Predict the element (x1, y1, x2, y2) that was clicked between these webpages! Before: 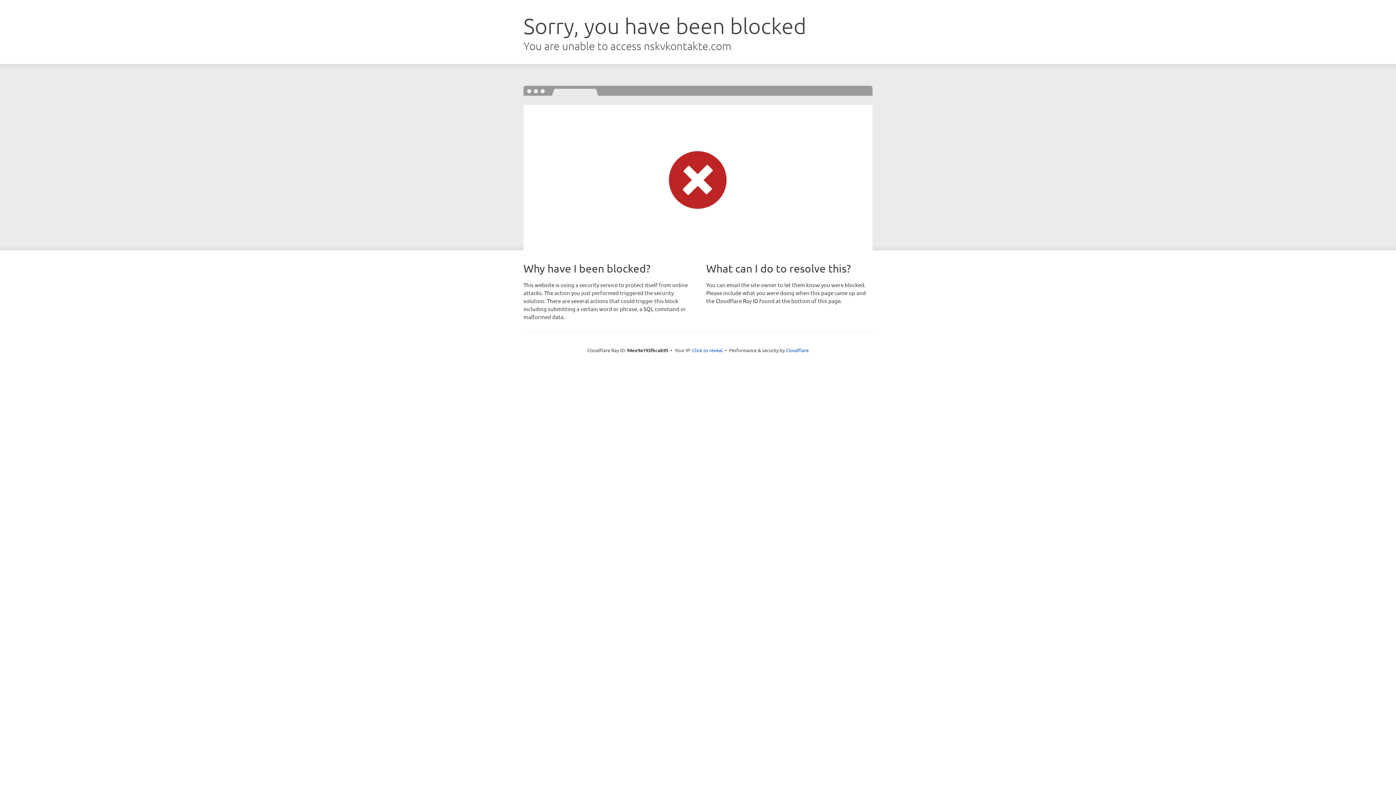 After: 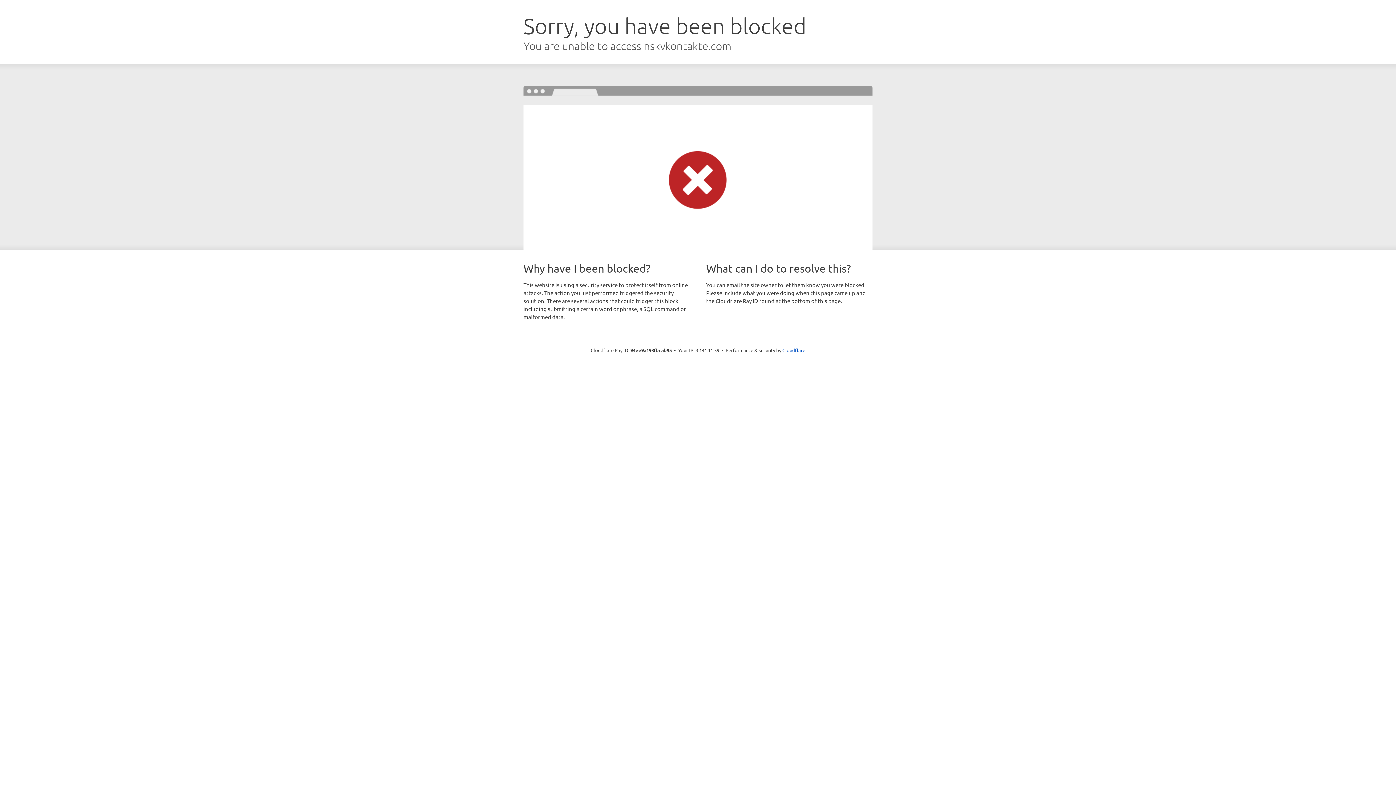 Action: label: Click to reveal bbox: (692, 346, 722, 353)